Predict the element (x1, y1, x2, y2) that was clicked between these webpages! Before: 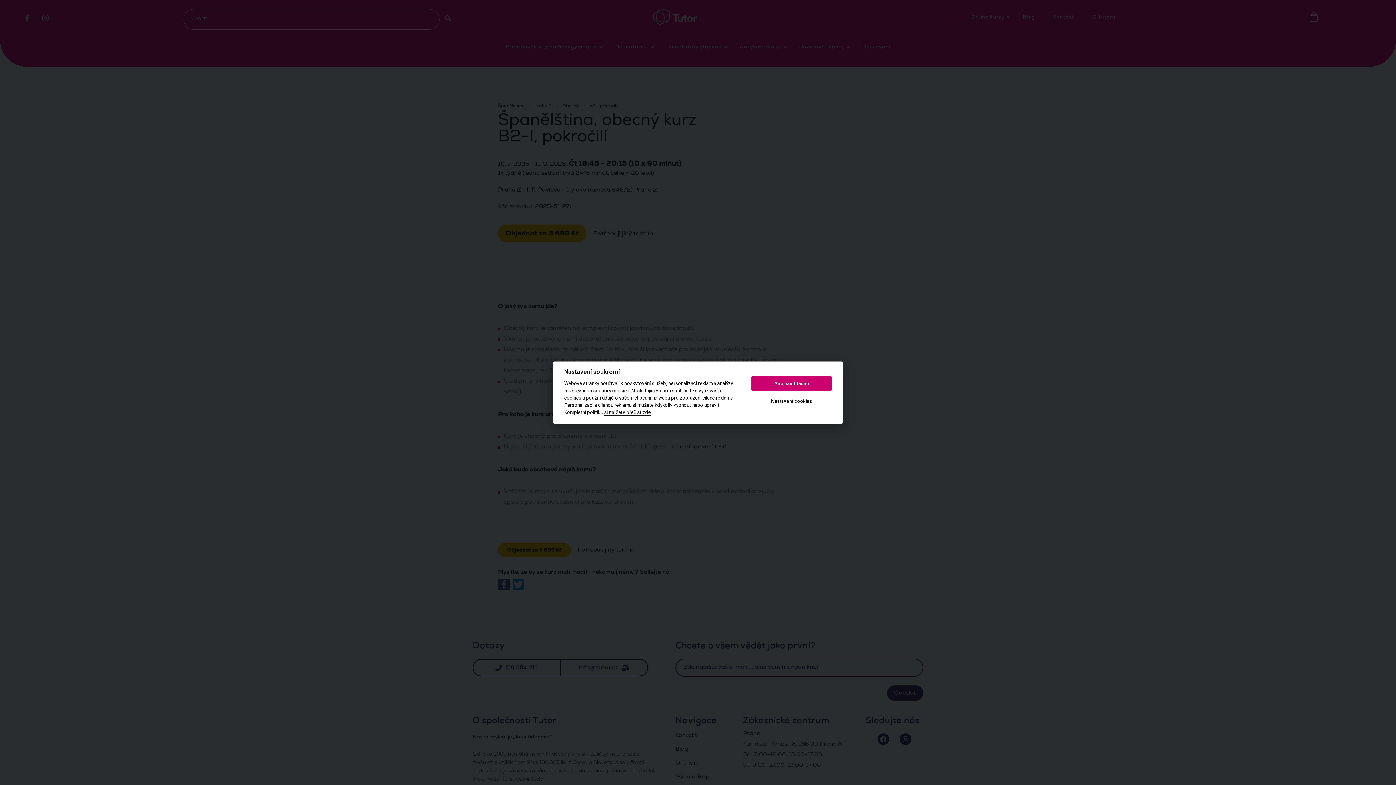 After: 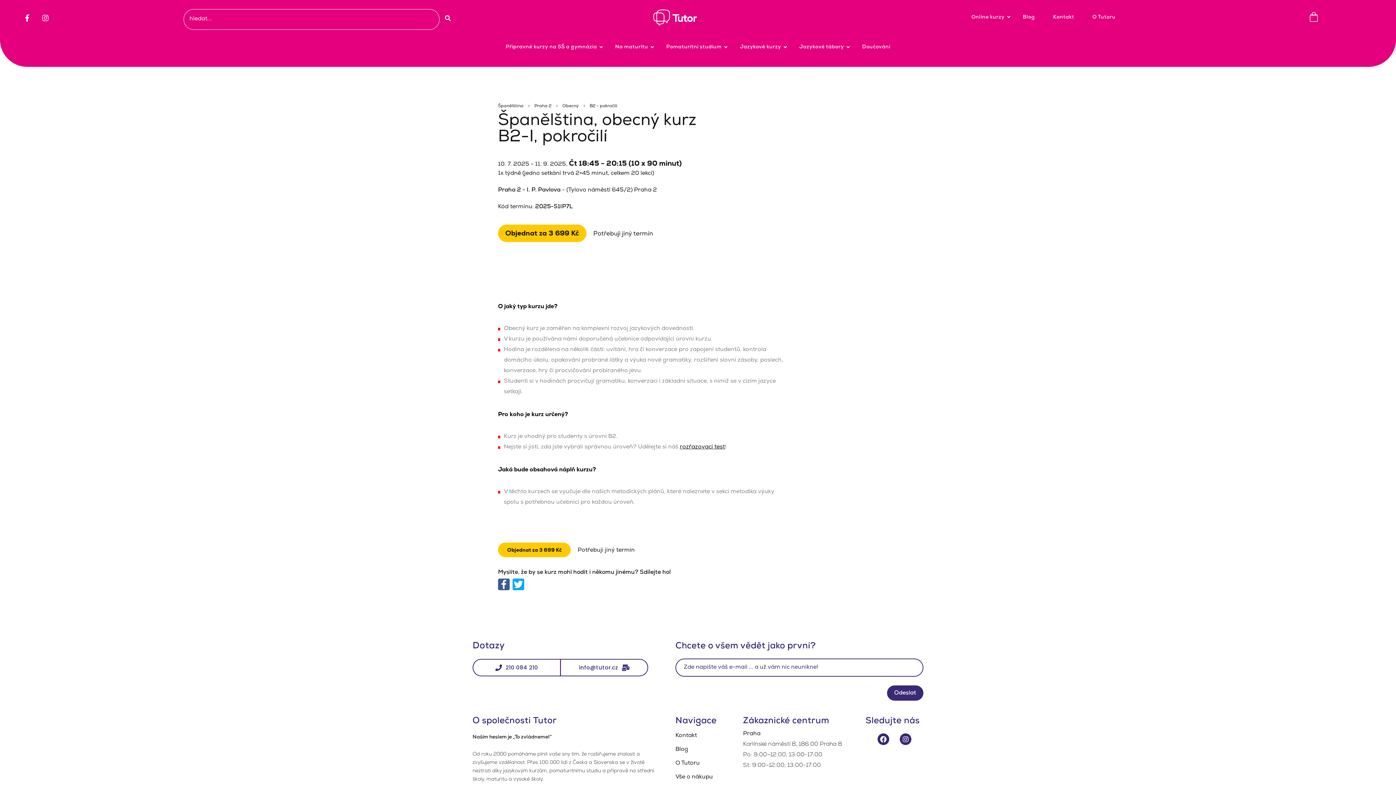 Action: label: Ano, souhlasím bbox: (751, 376, 832, 391)